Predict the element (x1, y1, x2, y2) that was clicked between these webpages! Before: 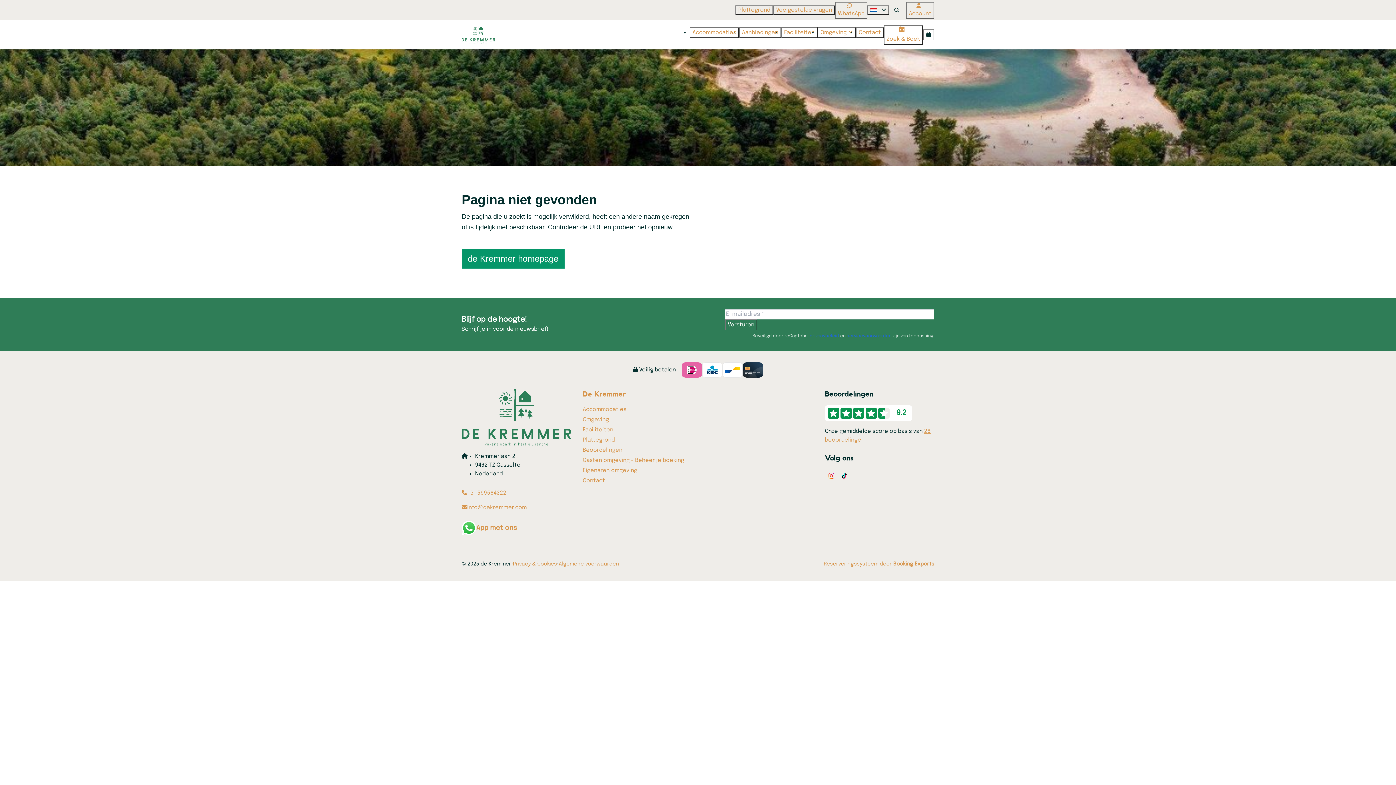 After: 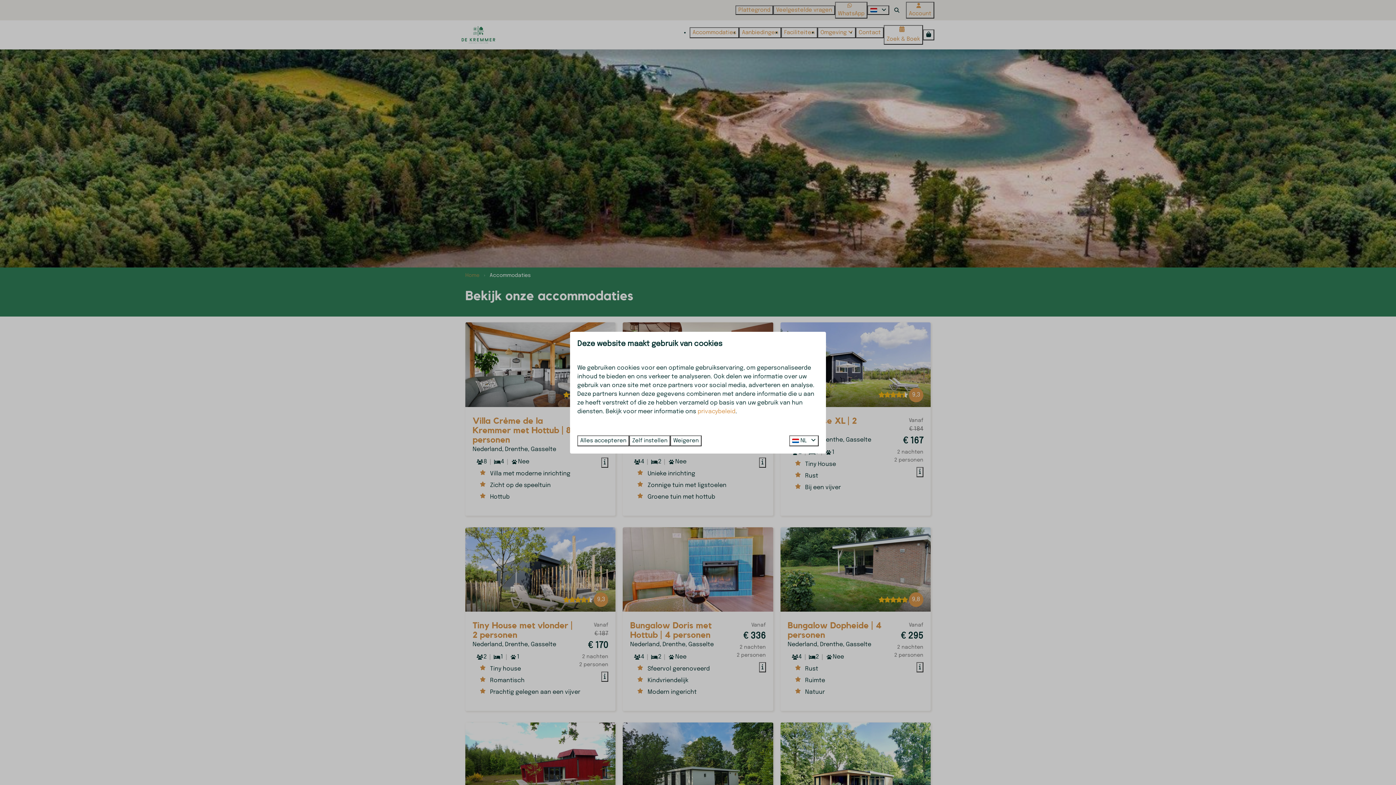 Action: label: Accommodaties bbox: (582, 405, 626, 414)